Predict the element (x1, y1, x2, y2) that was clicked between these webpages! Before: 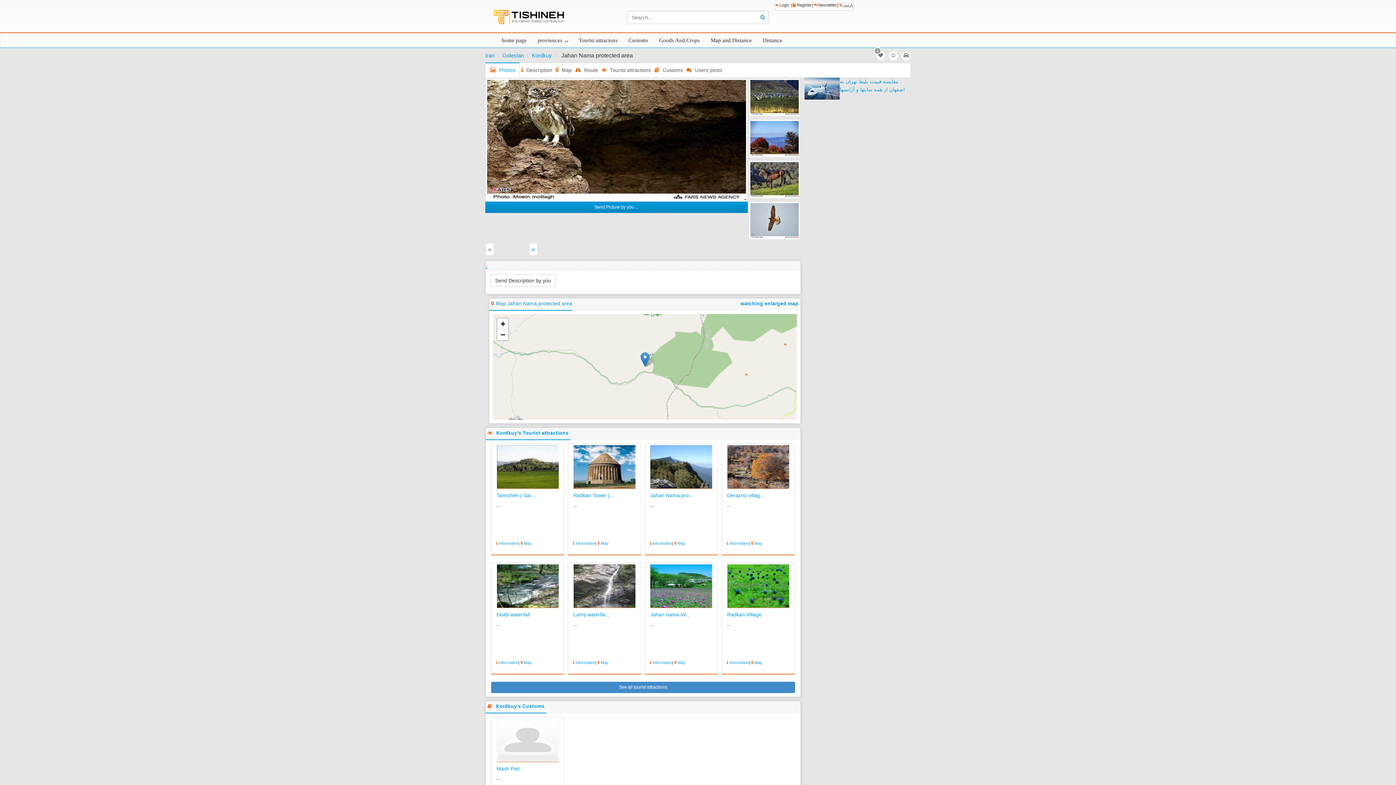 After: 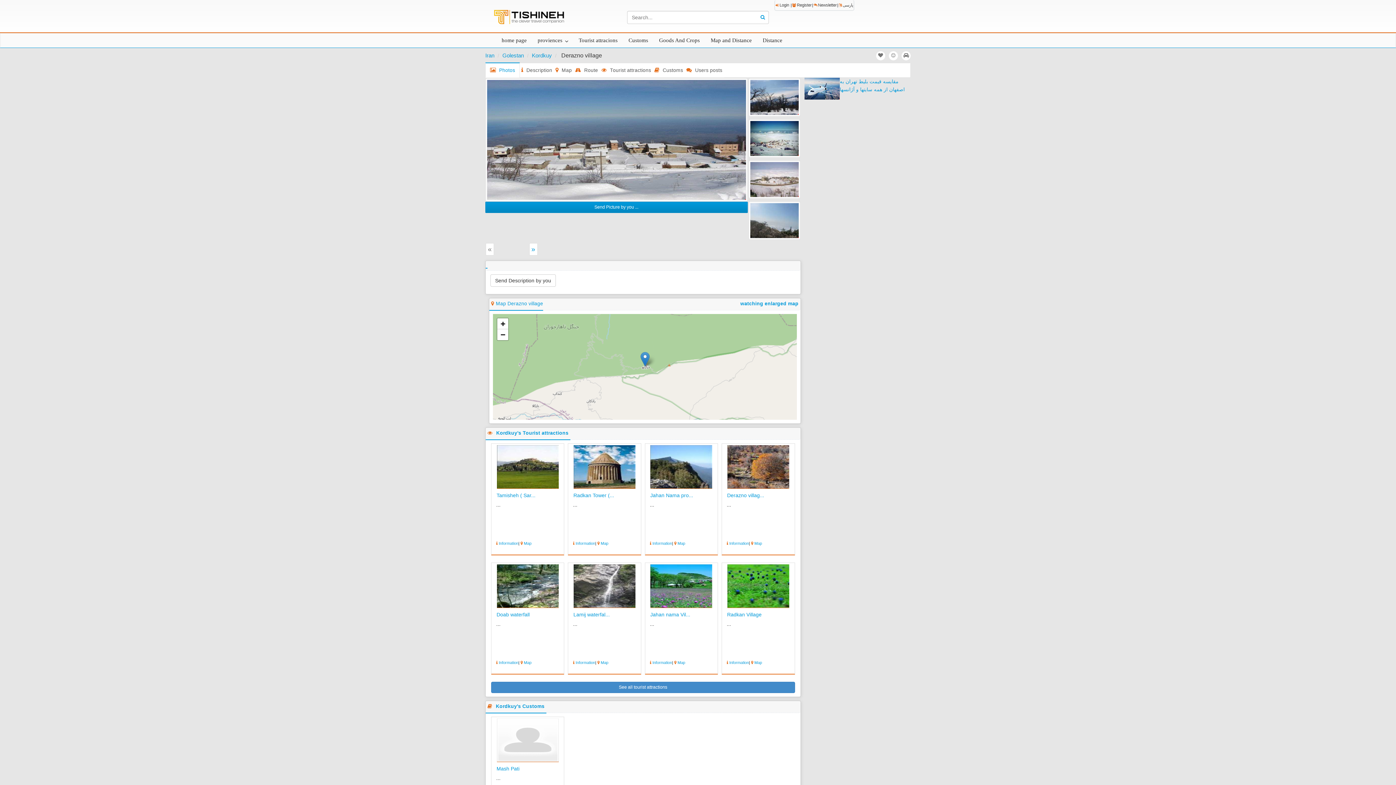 Action: label: Information bbox: (729, 541, 749, 545)